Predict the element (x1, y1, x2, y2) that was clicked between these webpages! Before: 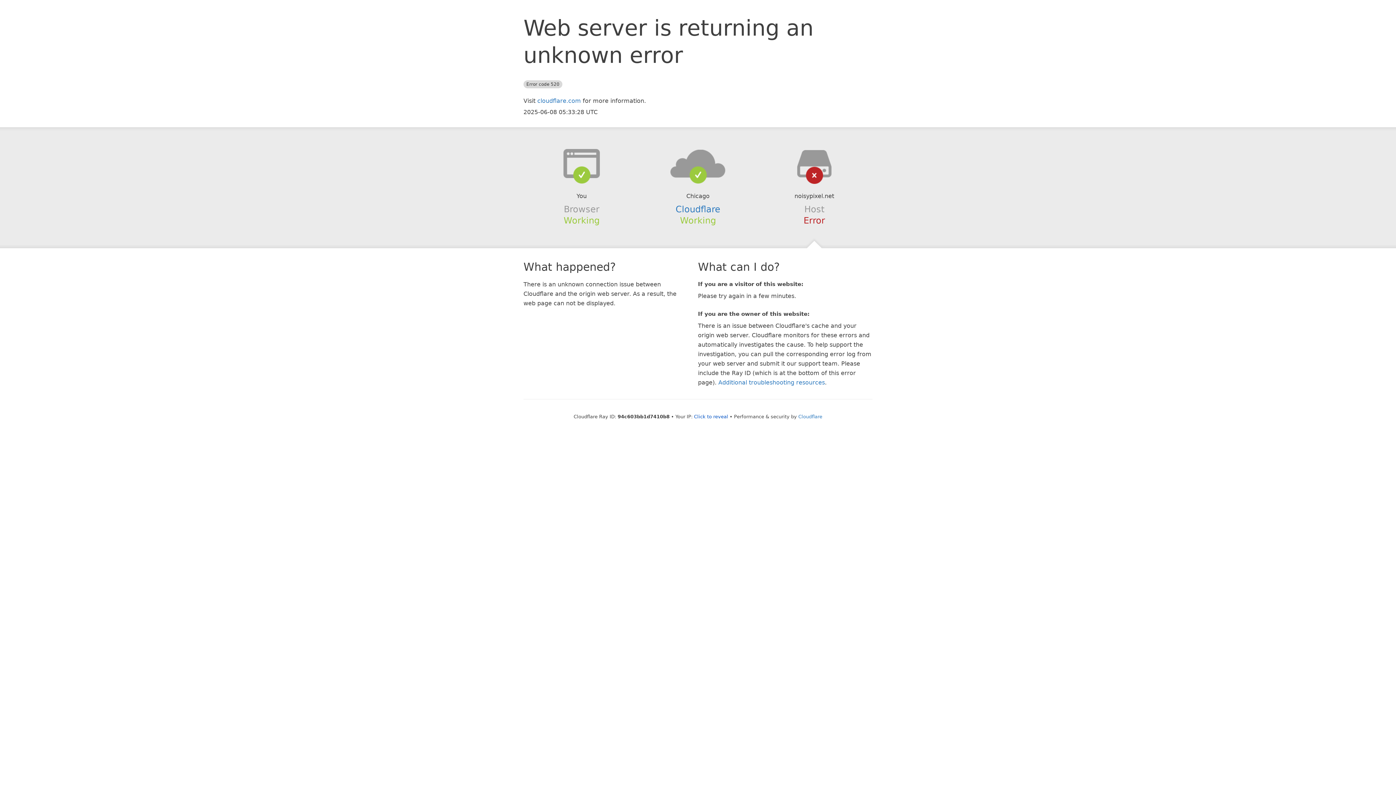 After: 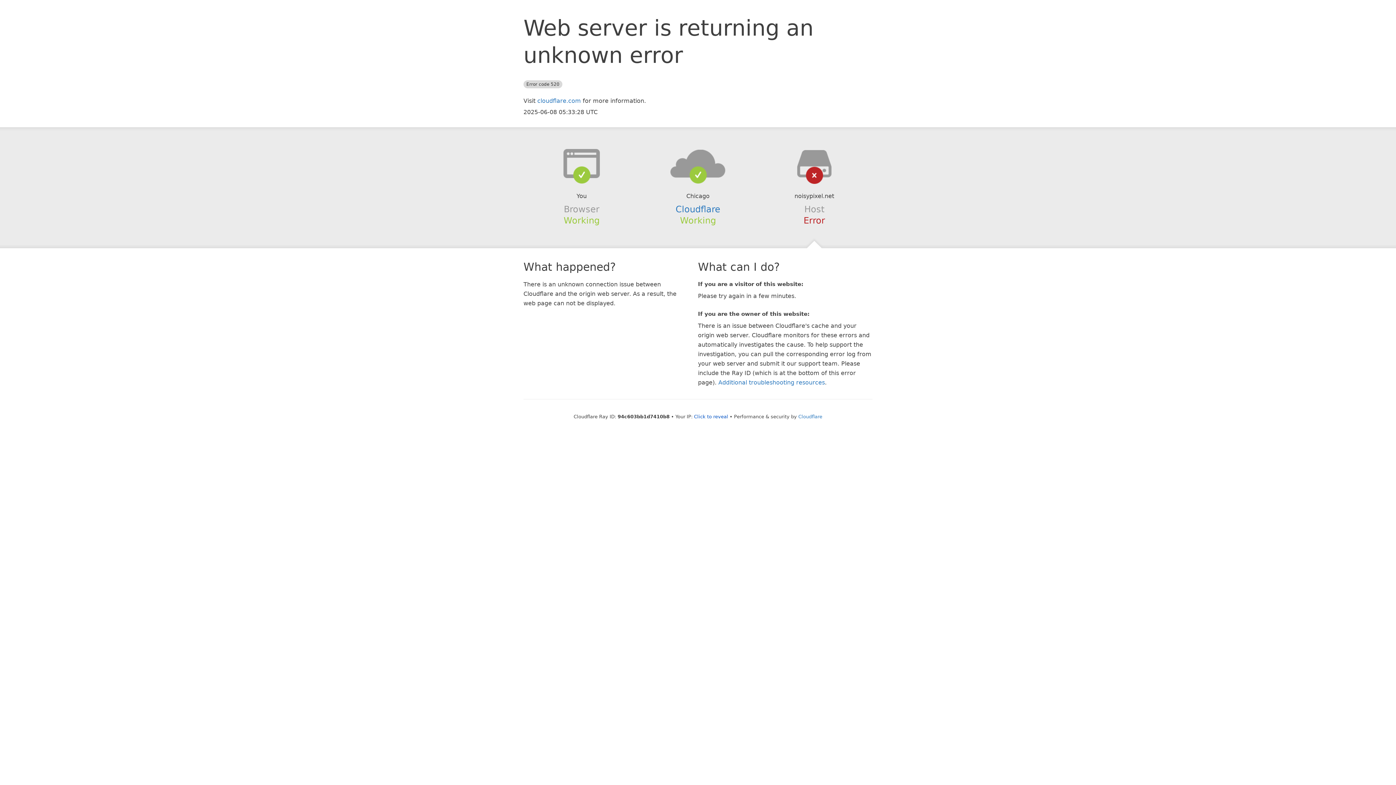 Action: bbox: (639, 148, 756, 178)